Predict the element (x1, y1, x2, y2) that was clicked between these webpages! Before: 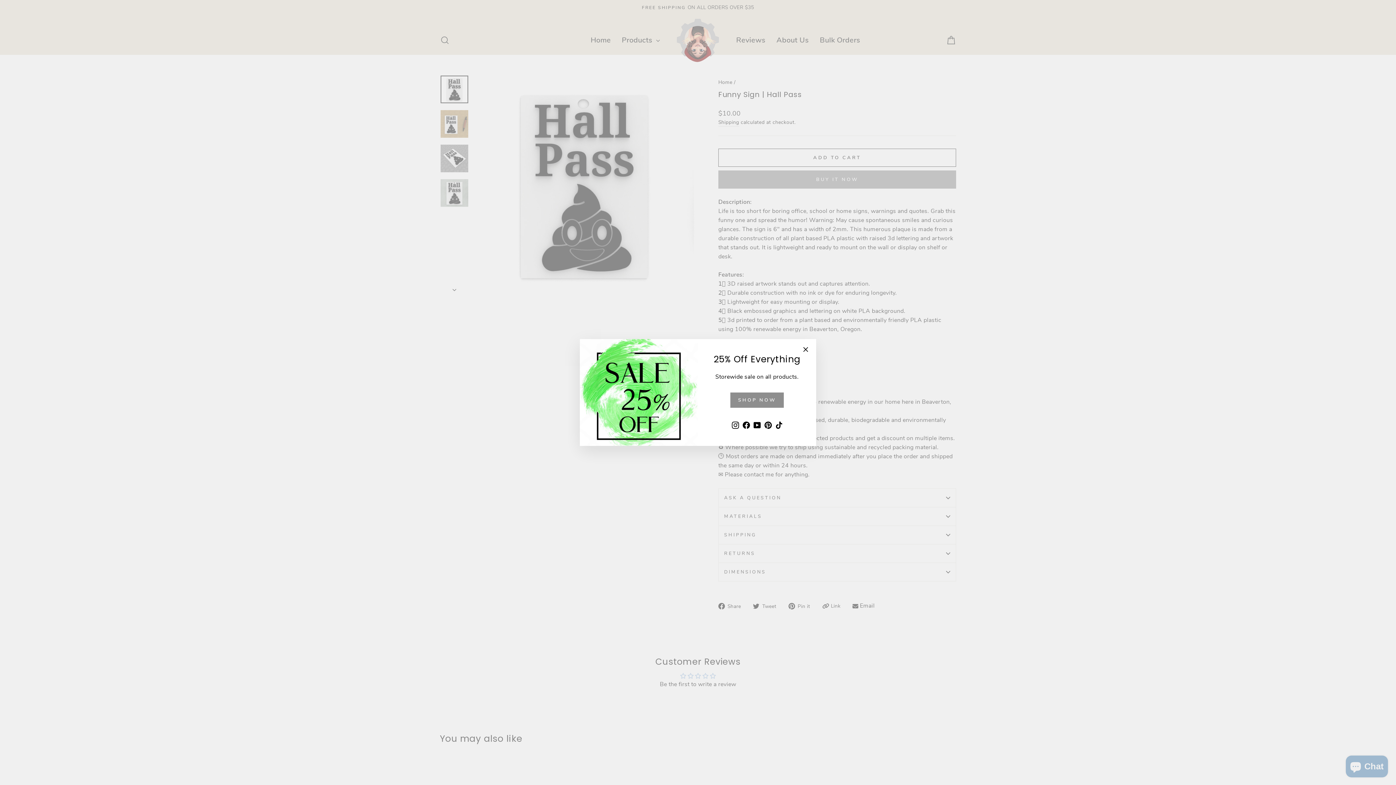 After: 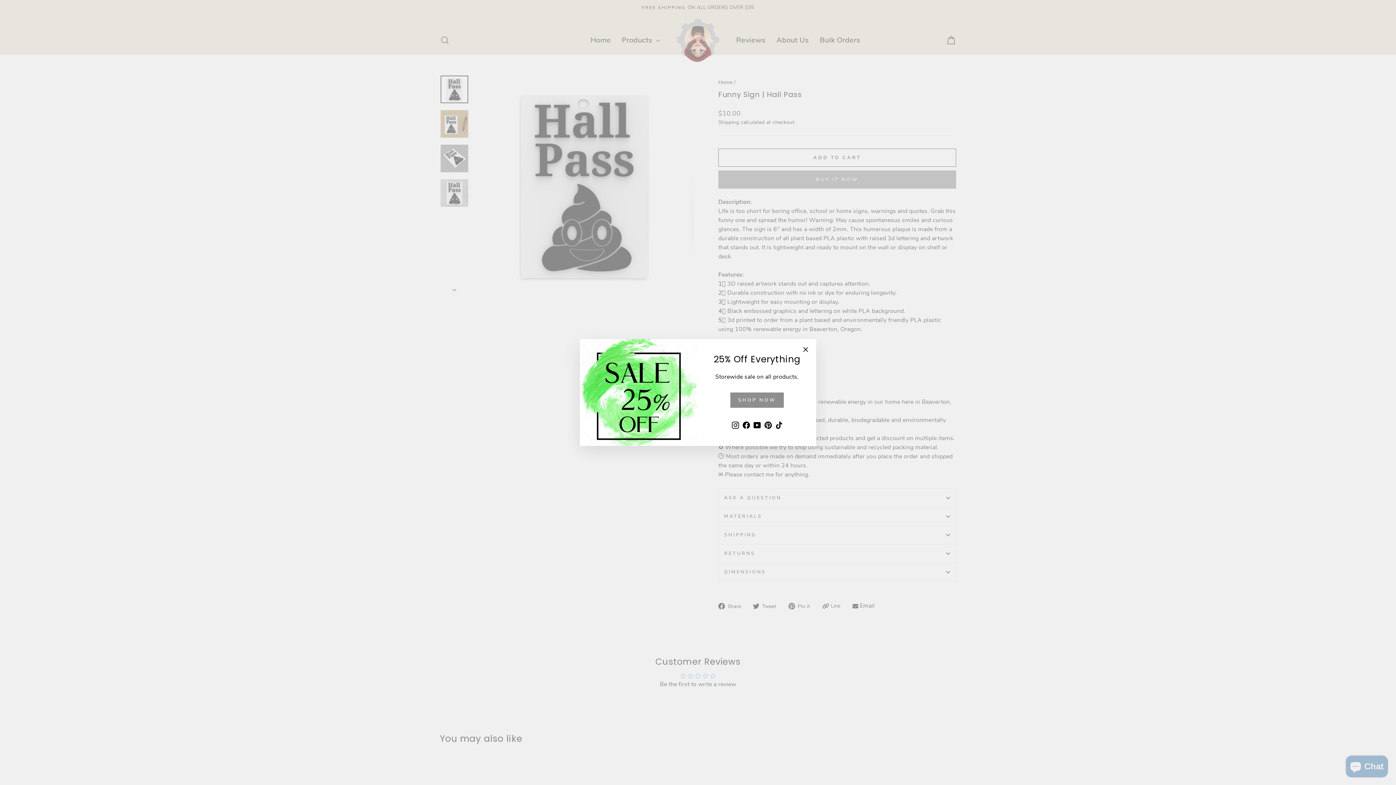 Action: bbox: (740, 418, 751, 431) label: Facebook